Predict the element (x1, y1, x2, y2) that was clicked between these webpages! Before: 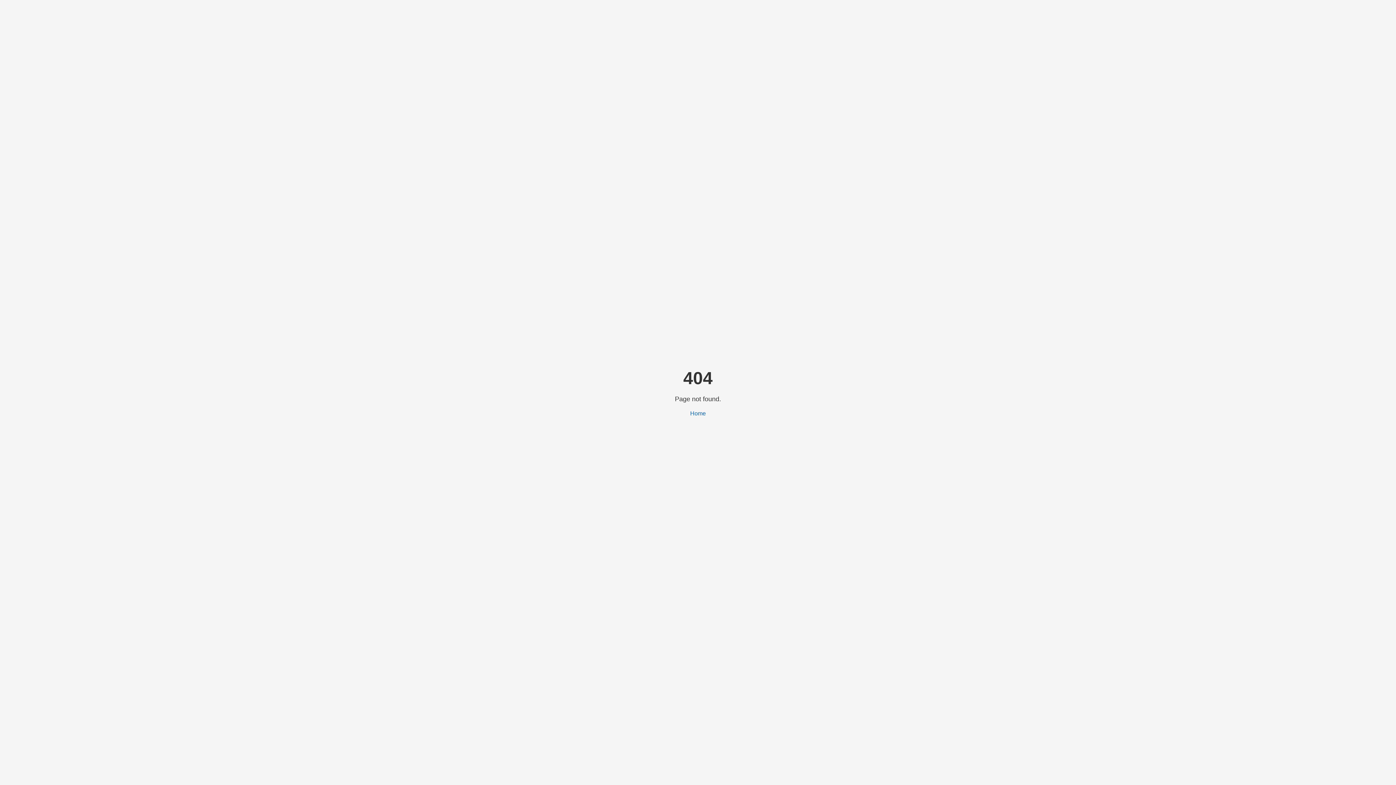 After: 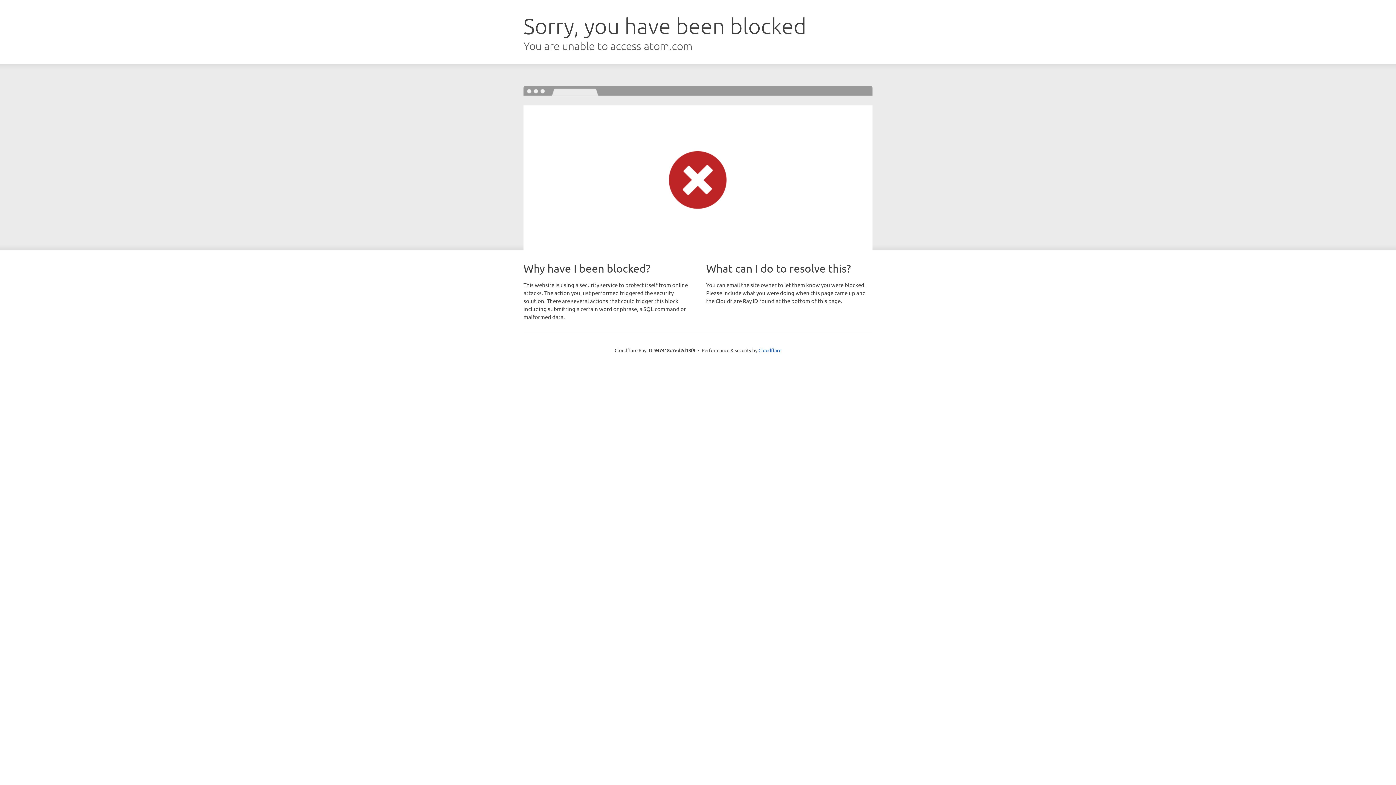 Action: bbox: (690, 410, 706, 416) label: Home